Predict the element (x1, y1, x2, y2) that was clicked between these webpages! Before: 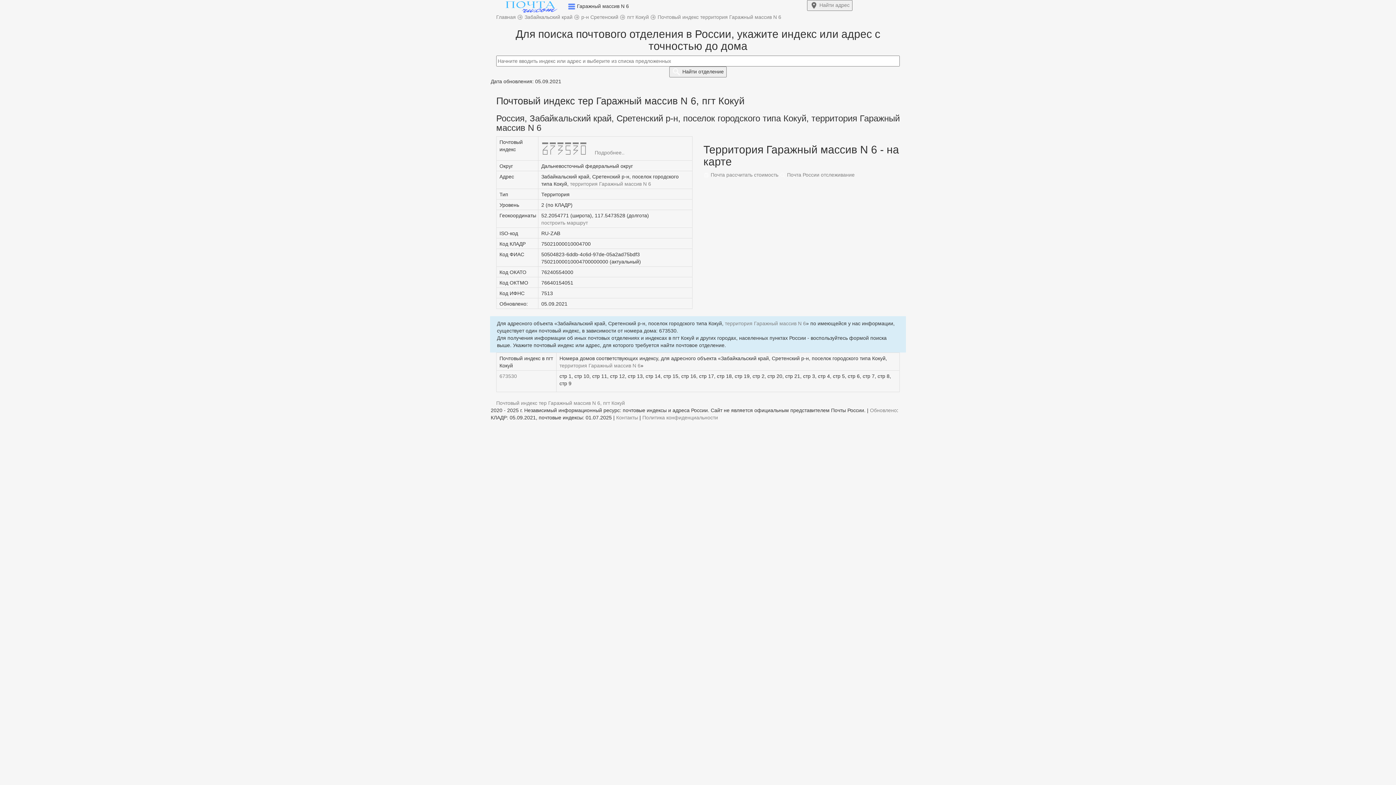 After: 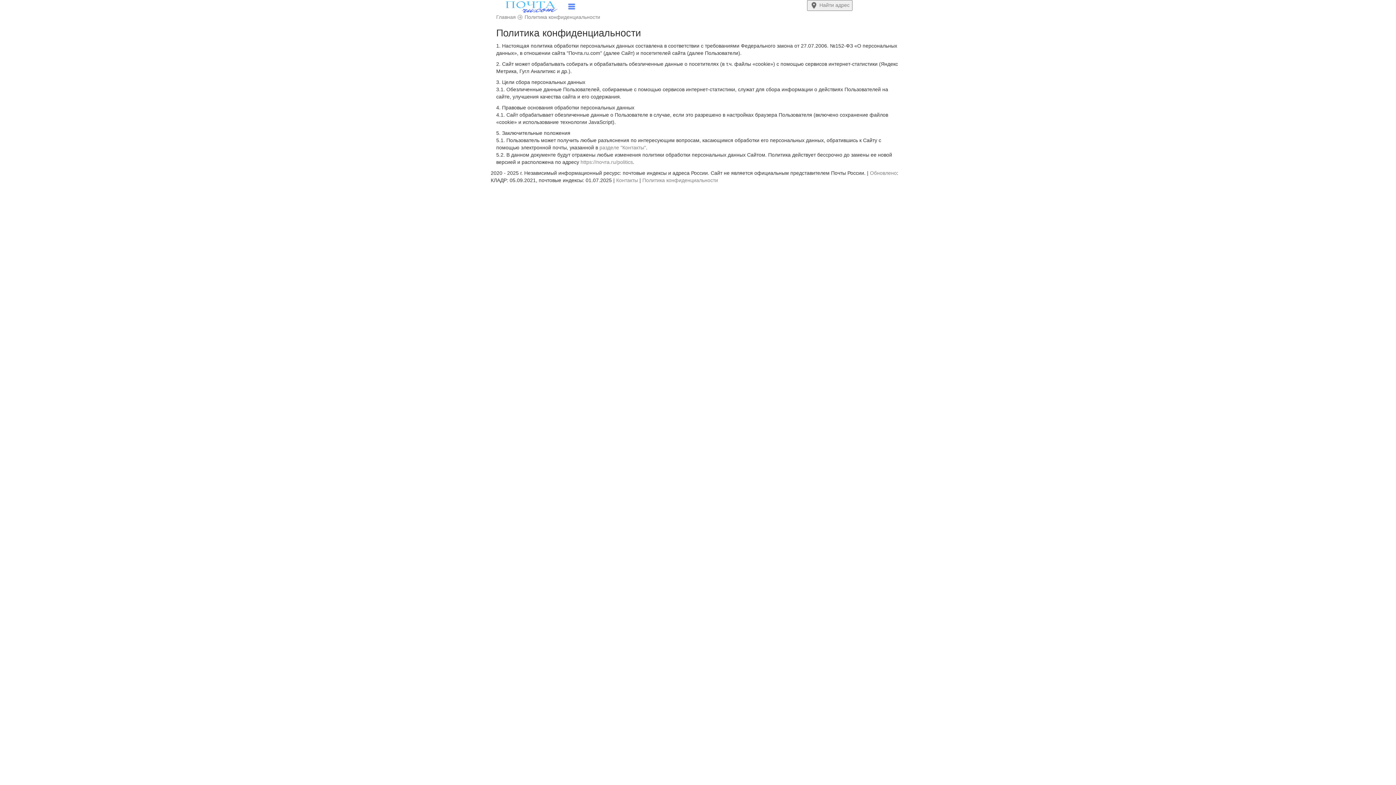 Action: label: Политика конфиденциальности bbox: (642, 414, 718, 420)